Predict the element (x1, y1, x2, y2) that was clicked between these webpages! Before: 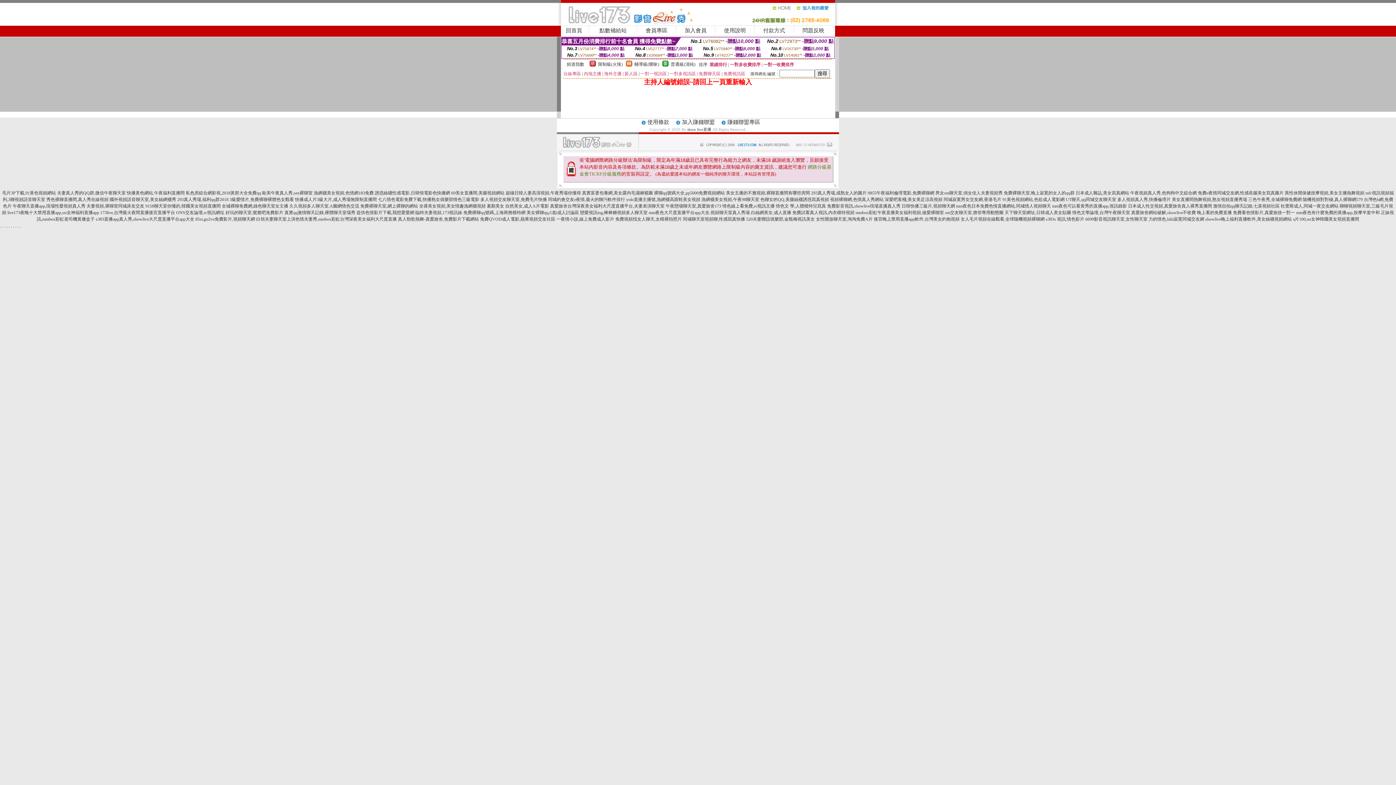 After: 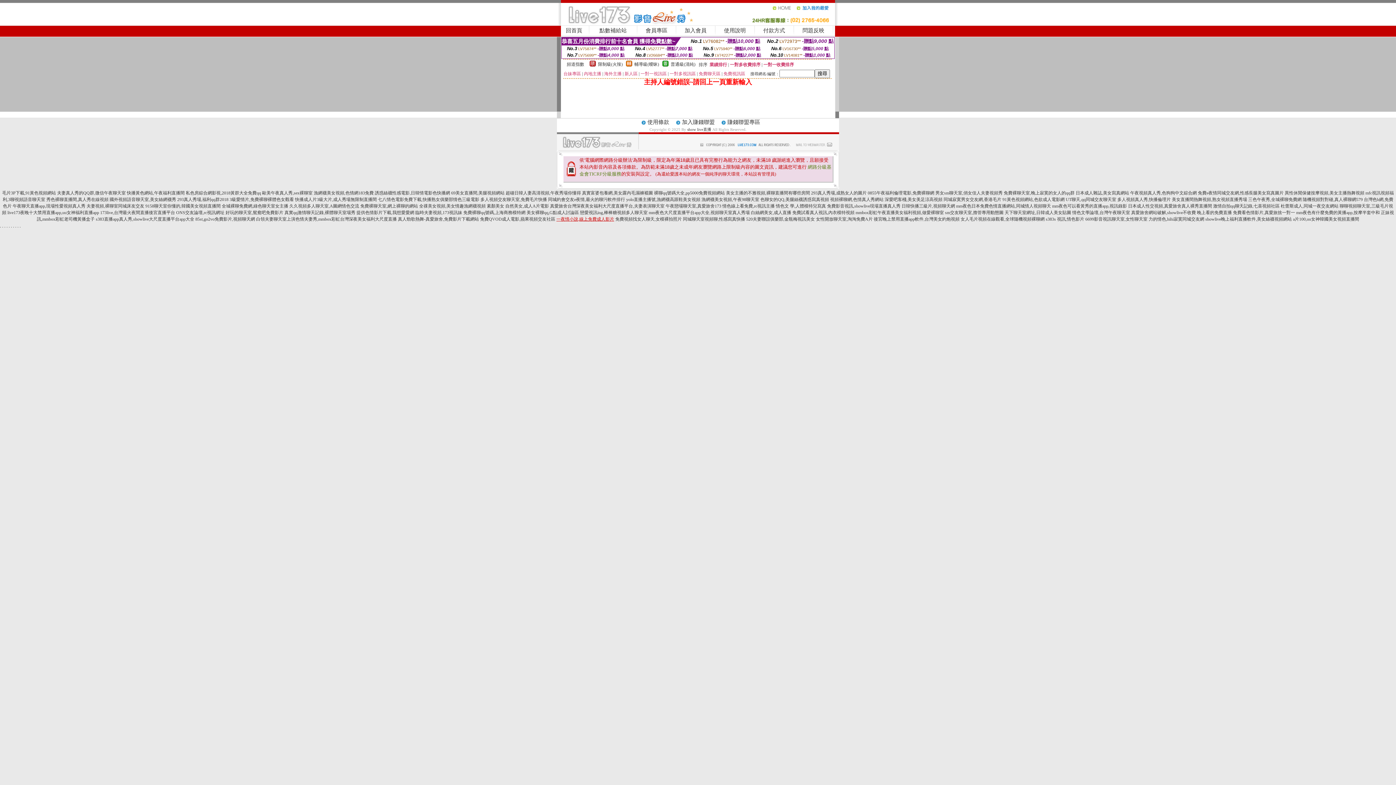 Action: bbox: (556, 216, 614, 221) label: 一夜情小說,線上免費成人影片